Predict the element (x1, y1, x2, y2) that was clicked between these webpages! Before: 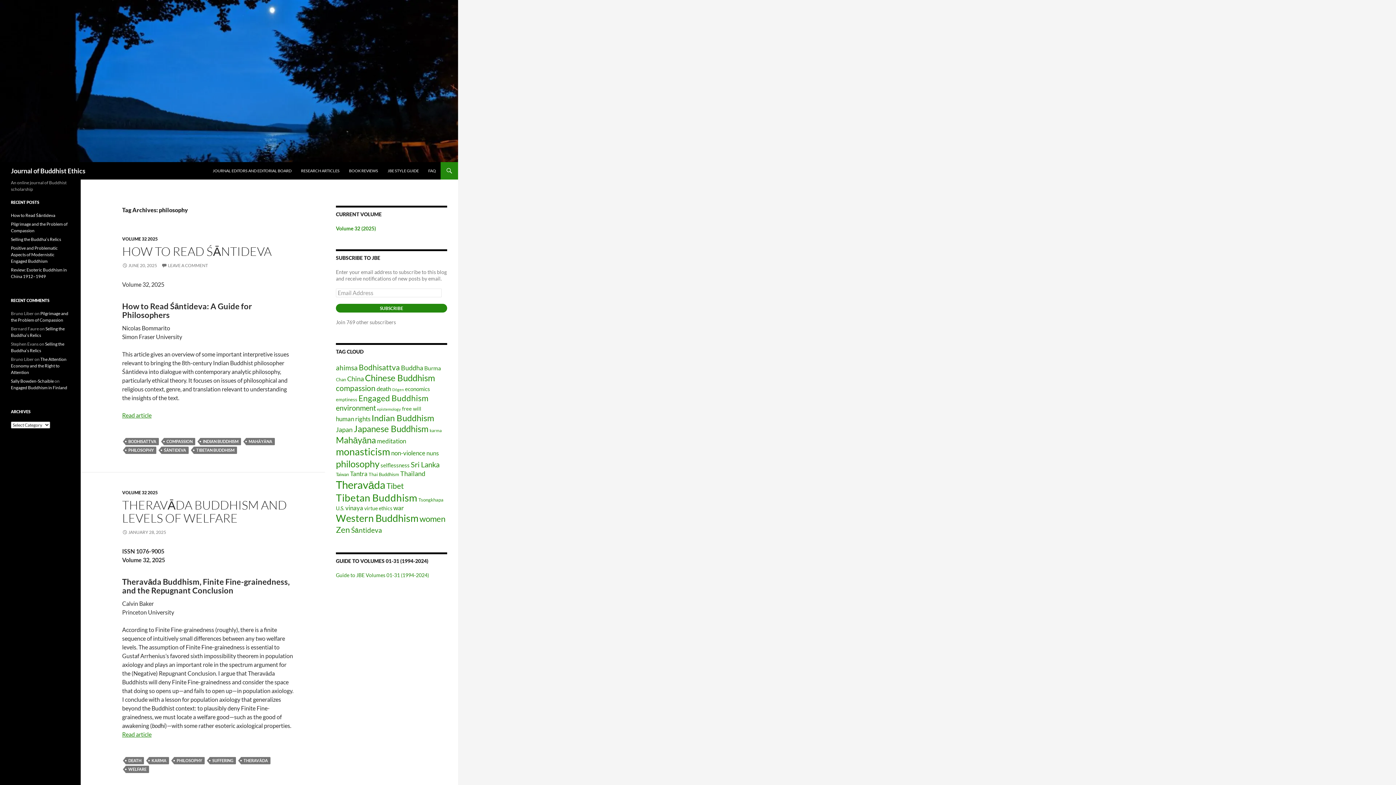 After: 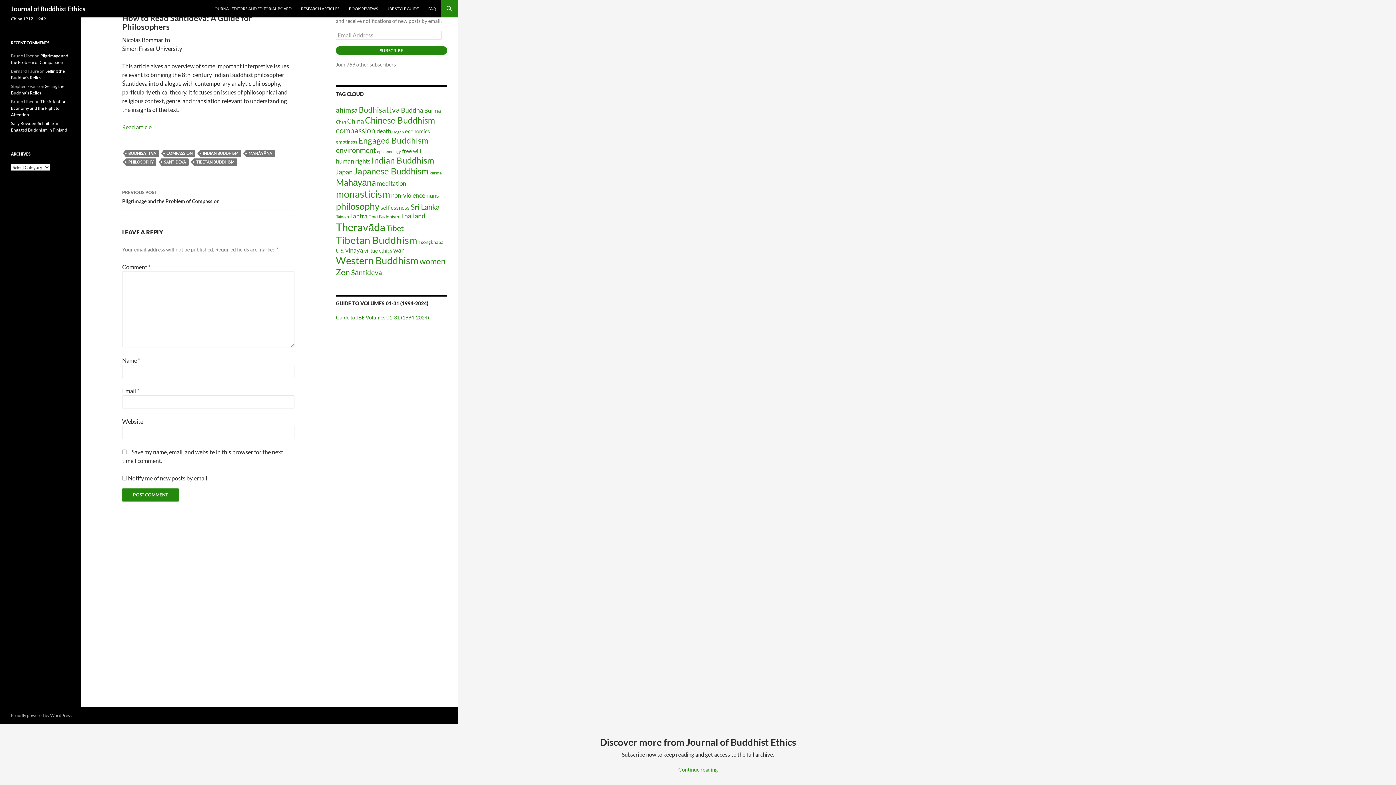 Action: label: LEAVE A COMMENT bbox: (161, 262, 208, 268)